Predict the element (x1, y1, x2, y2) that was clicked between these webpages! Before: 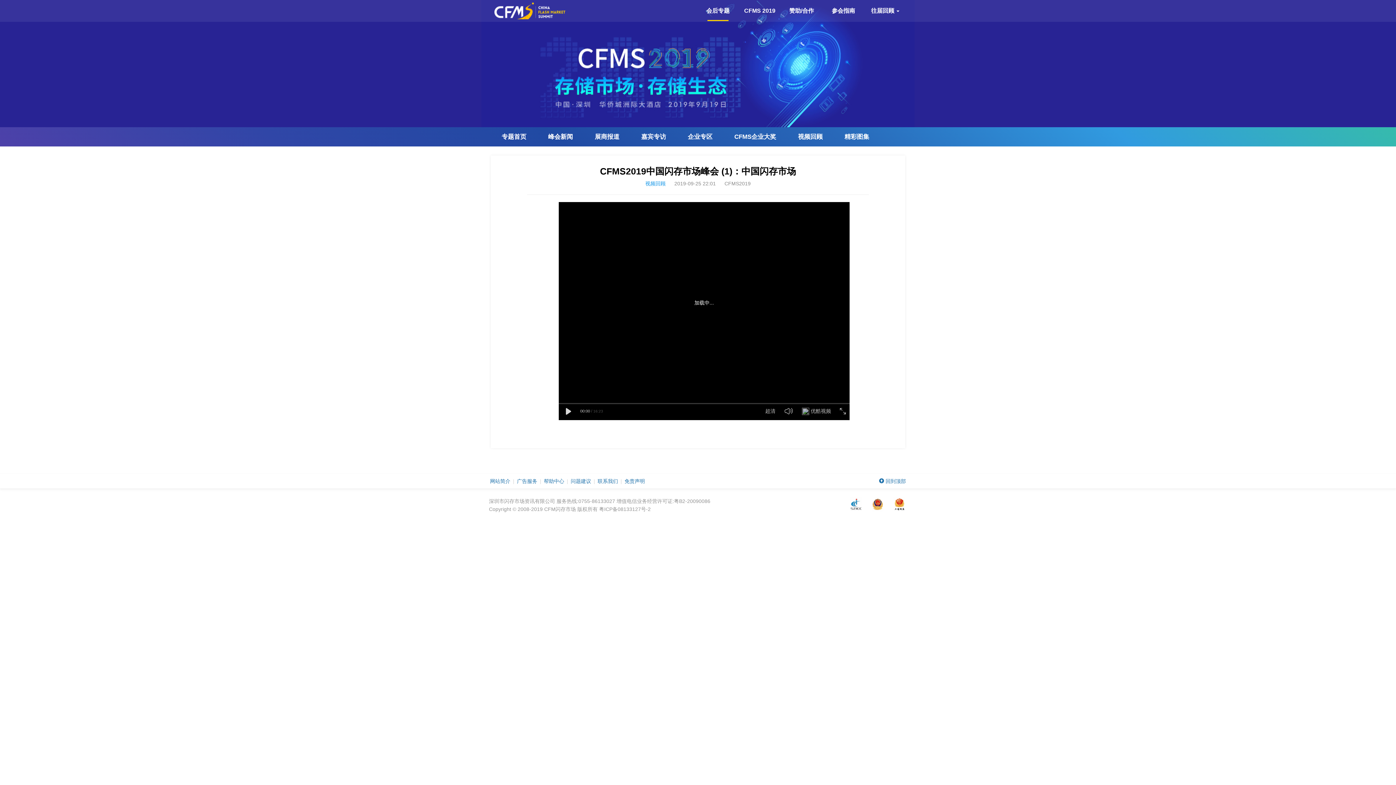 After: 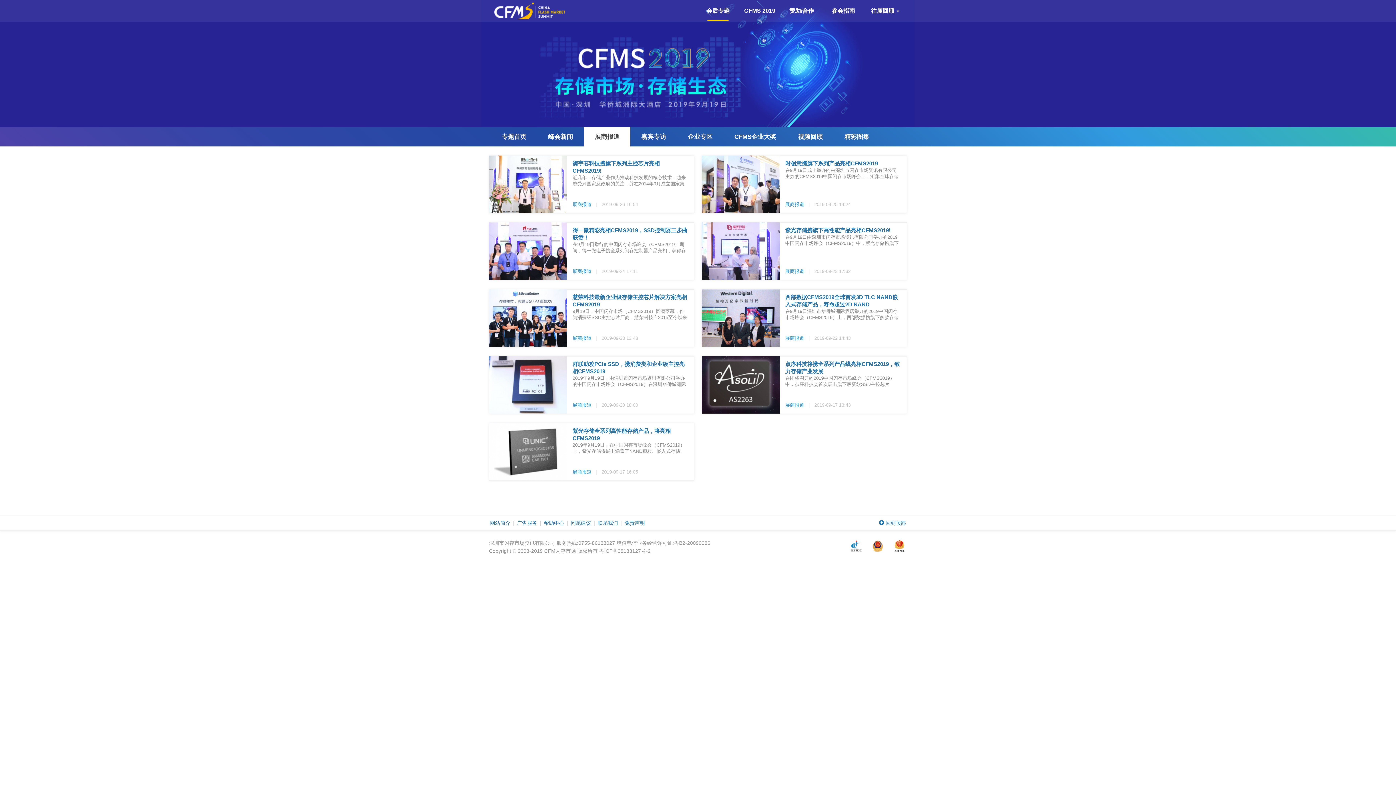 Action: bbox: (584, 127, 630, 146) label: 展商报道